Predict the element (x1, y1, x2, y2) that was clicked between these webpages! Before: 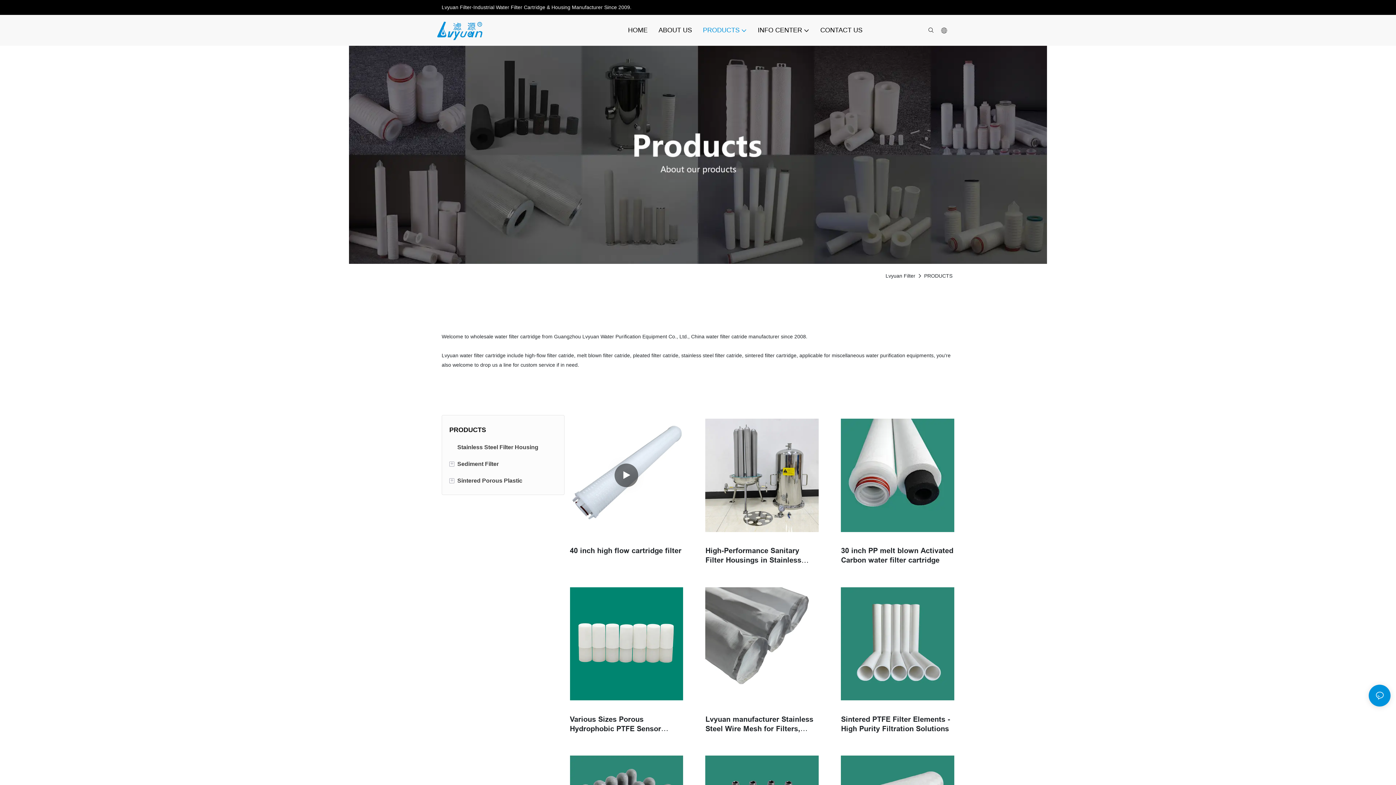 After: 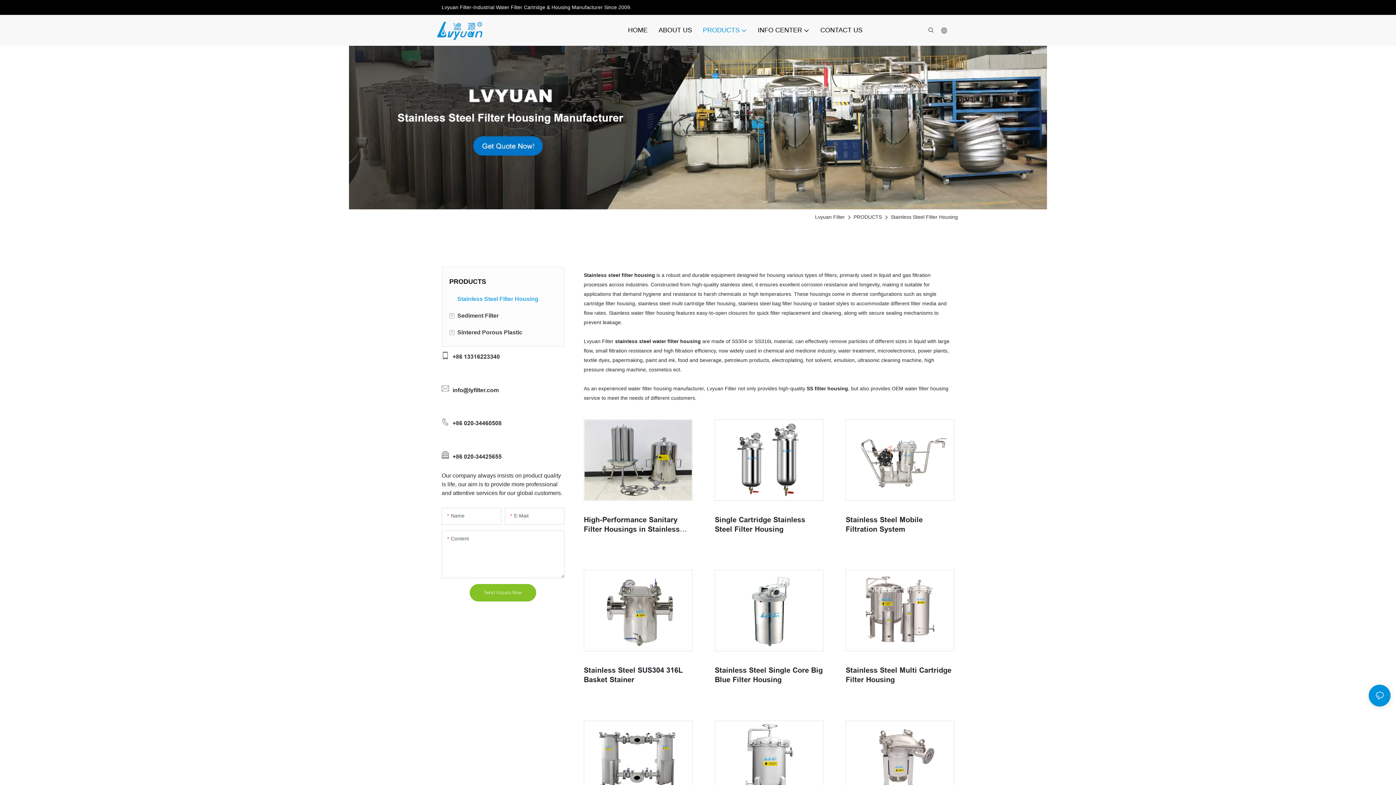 Action: bbox: (442, 439, 564, 456) label: Stainless Steel Filter Housing